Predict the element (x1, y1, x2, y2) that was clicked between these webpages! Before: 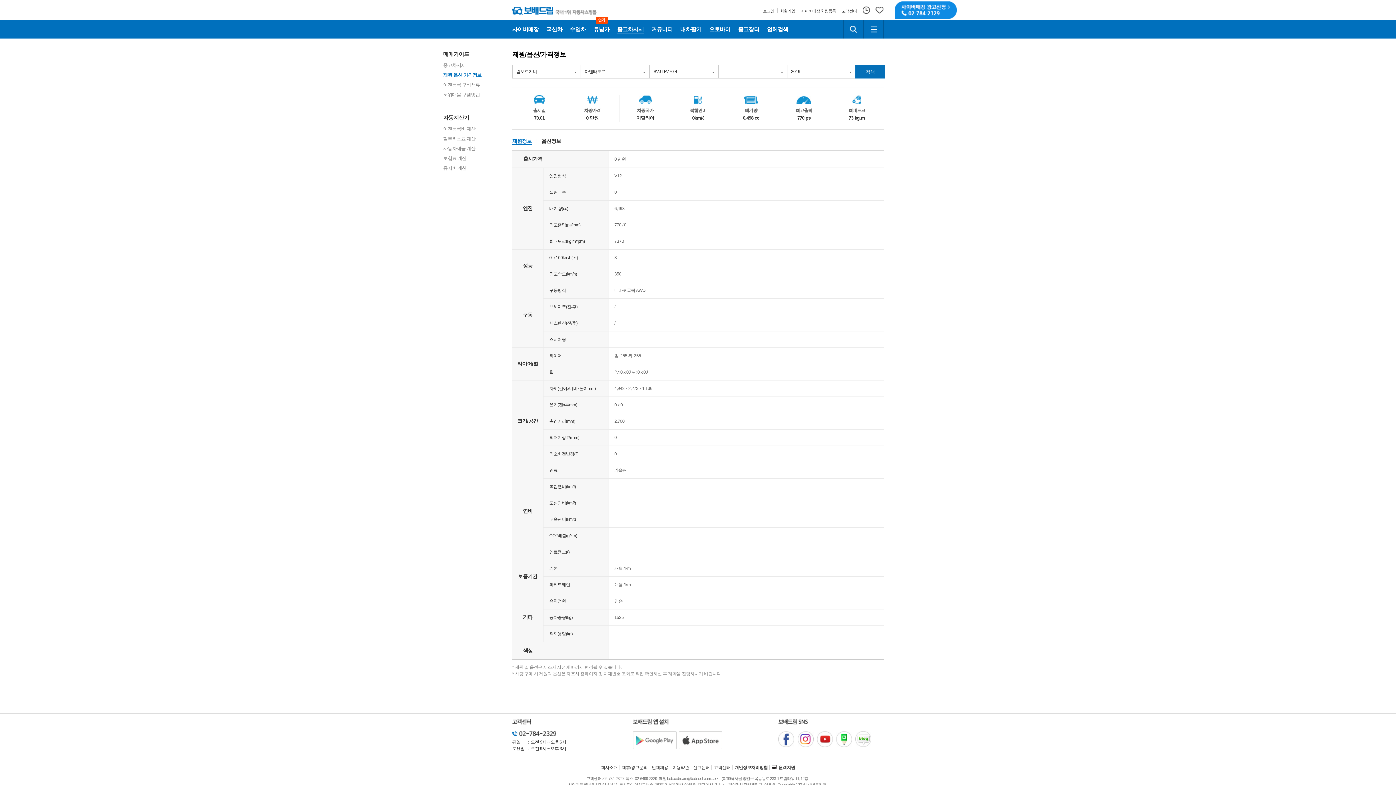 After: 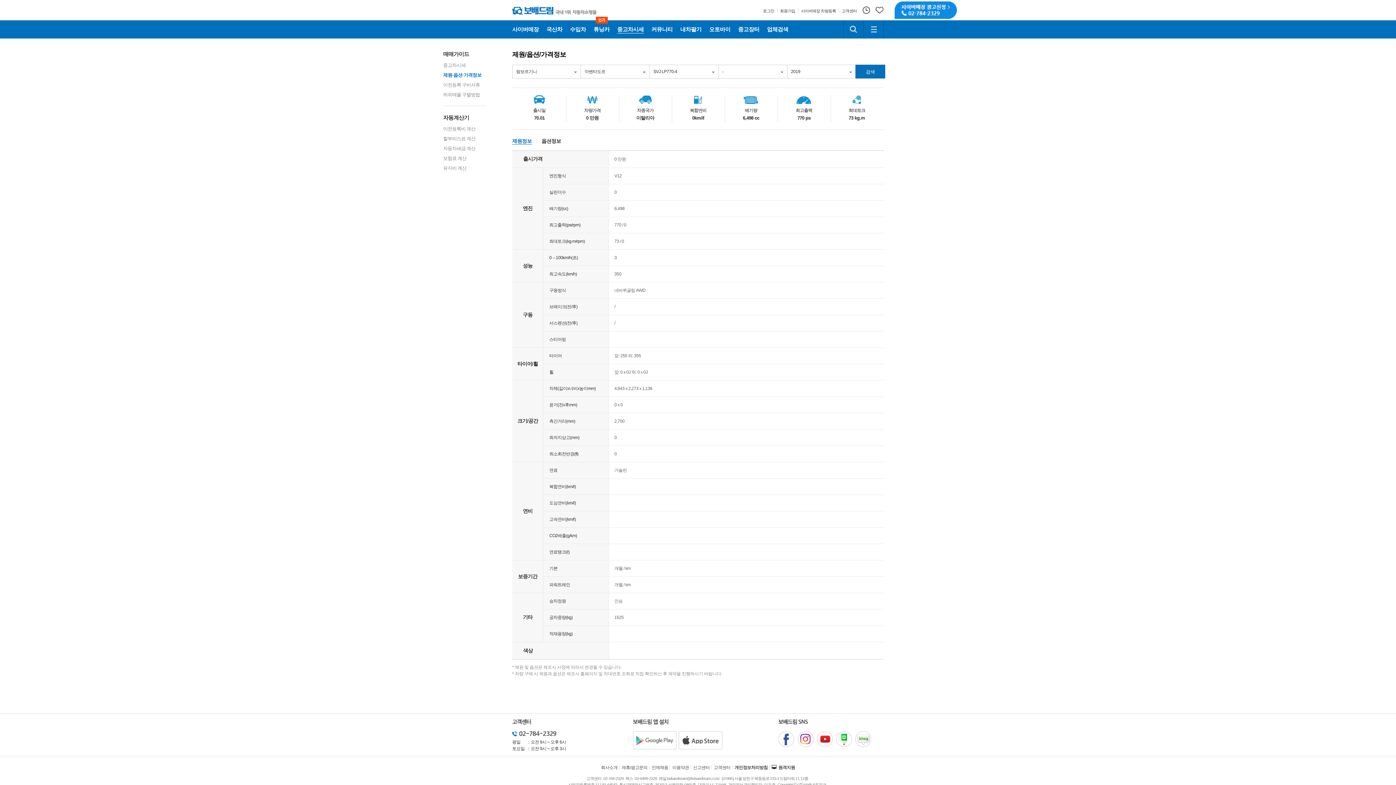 Action: bbox: (778, 731, 794, 747) label: 페이스북